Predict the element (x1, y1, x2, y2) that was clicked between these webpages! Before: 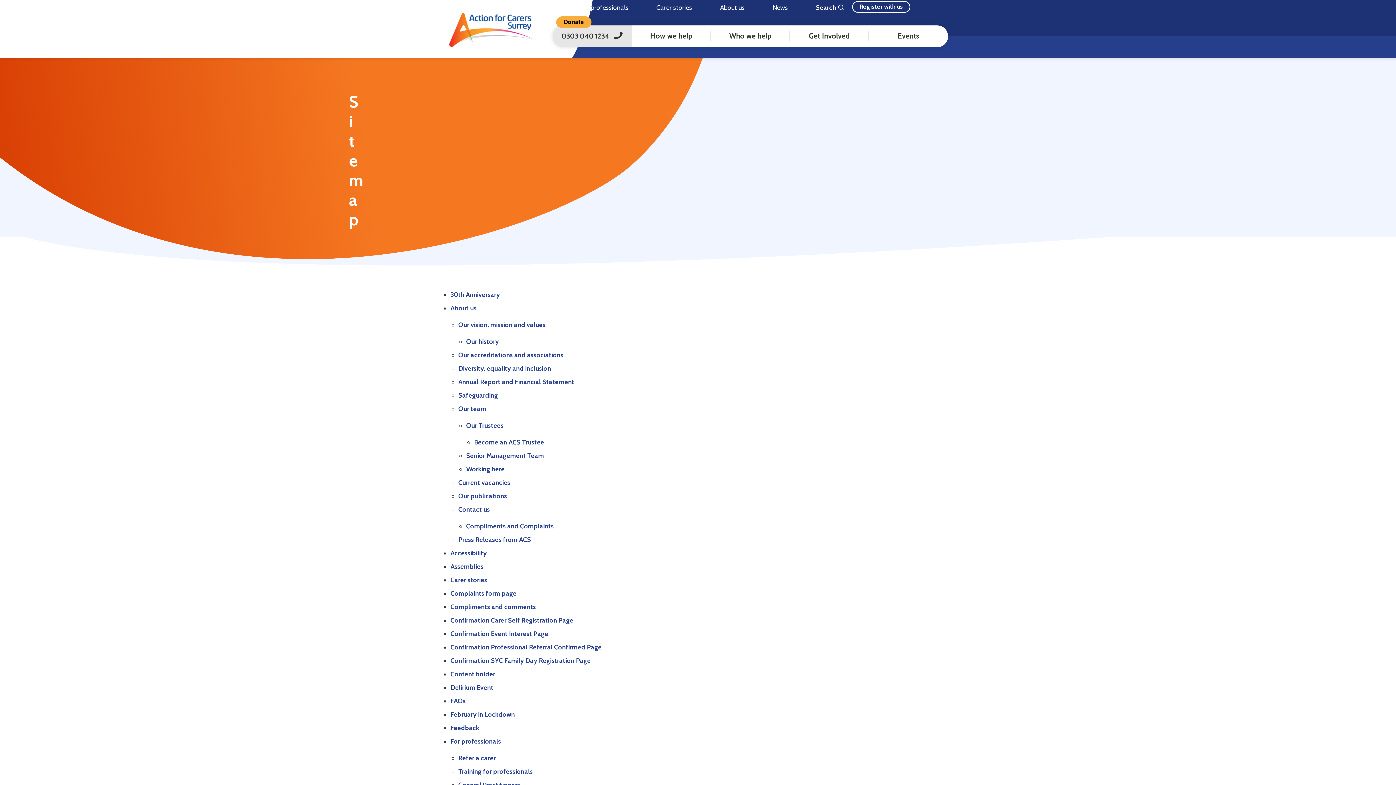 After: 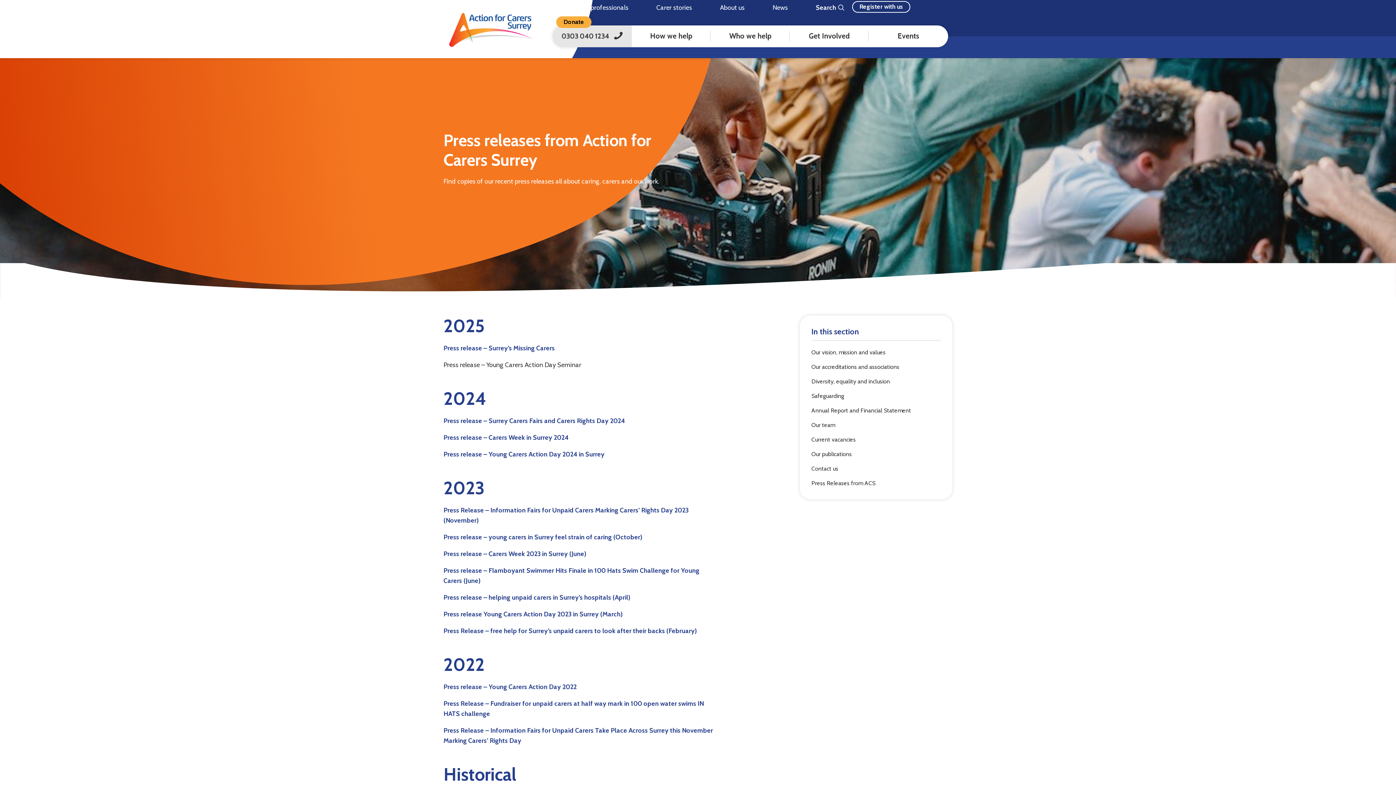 Action: label: Press Releases from ACS bbox: (458, 536, 531, 544)